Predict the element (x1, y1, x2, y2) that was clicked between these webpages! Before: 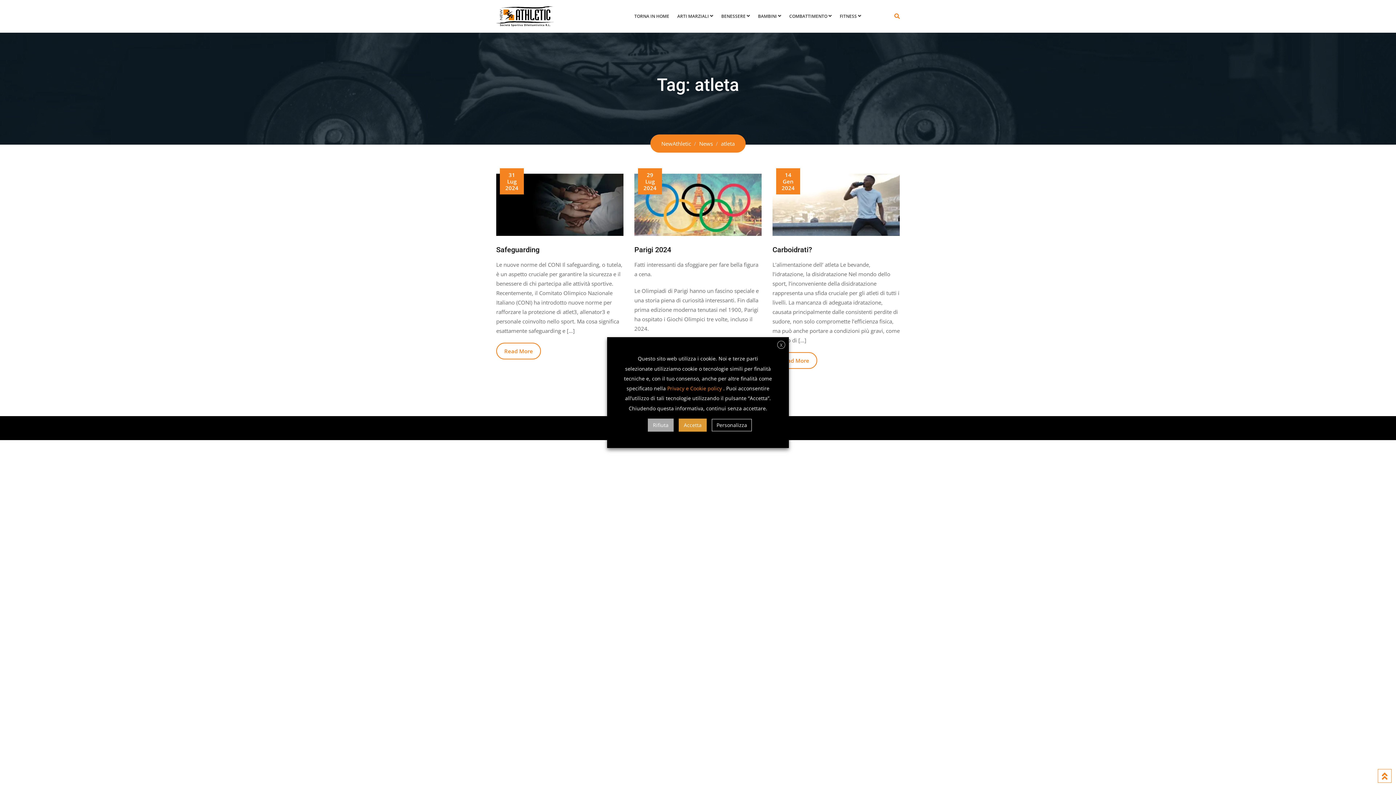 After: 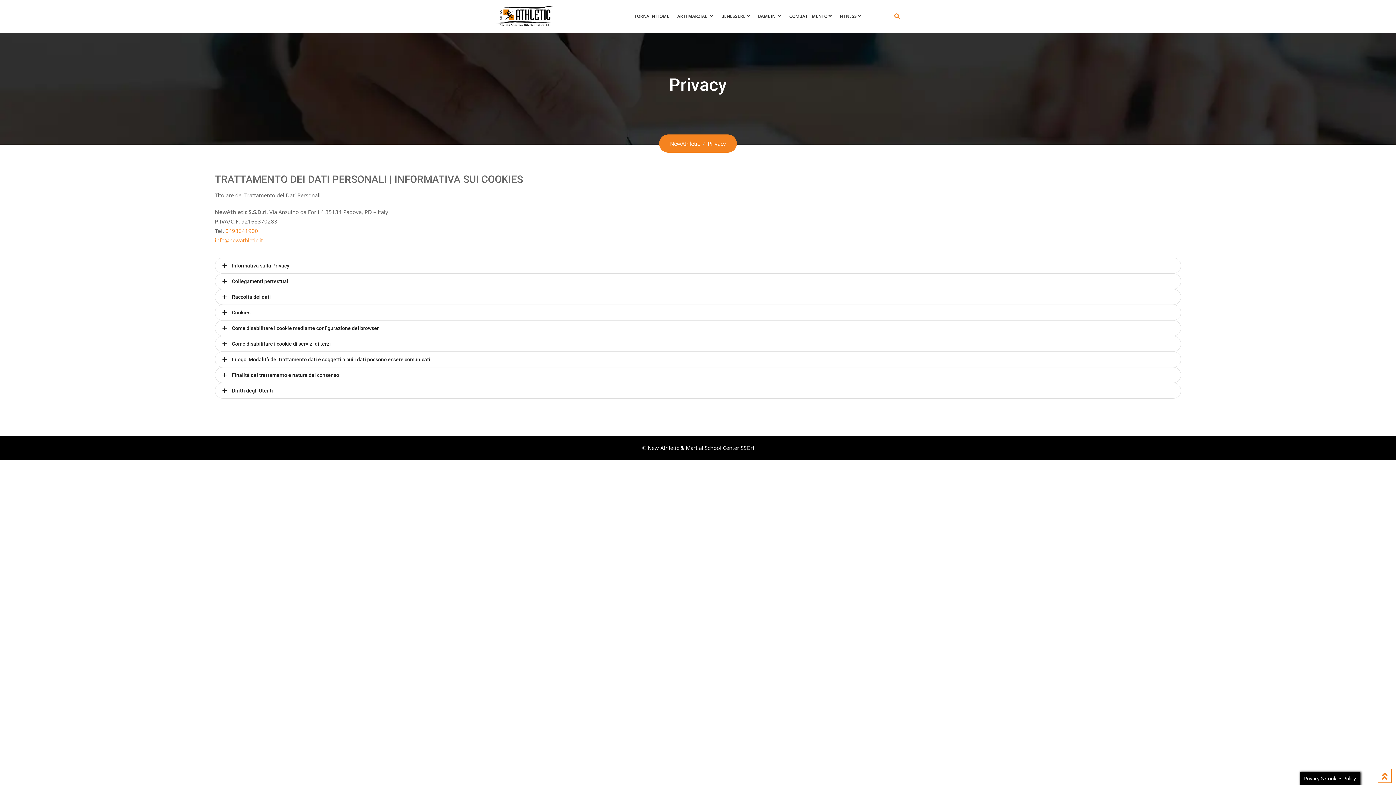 Action: bbox: (667, 385, 722, 391) label: Privacy e Cookie policy